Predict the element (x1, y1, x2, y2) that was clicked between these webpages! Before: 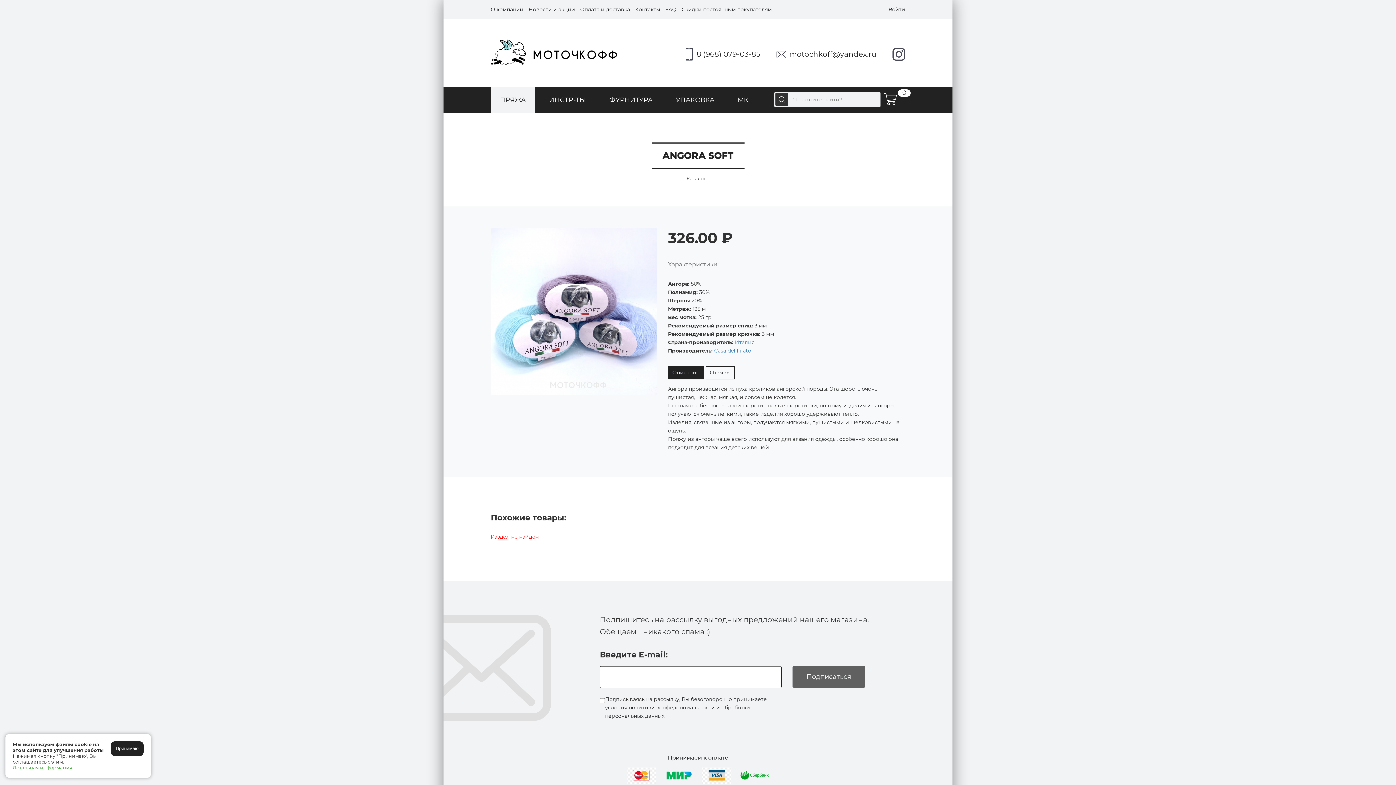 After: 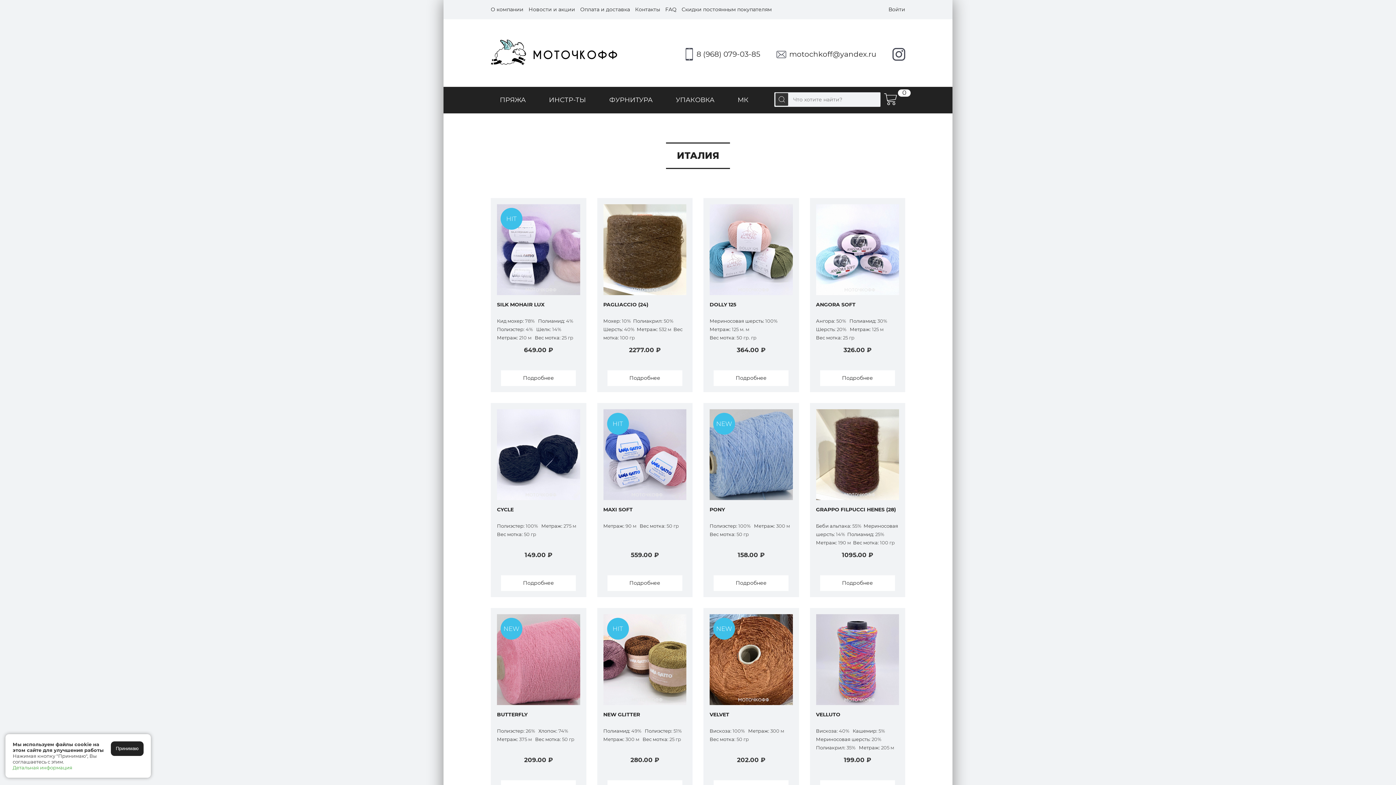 Action: bbox: (735, 339, 754, 345) label: Италия